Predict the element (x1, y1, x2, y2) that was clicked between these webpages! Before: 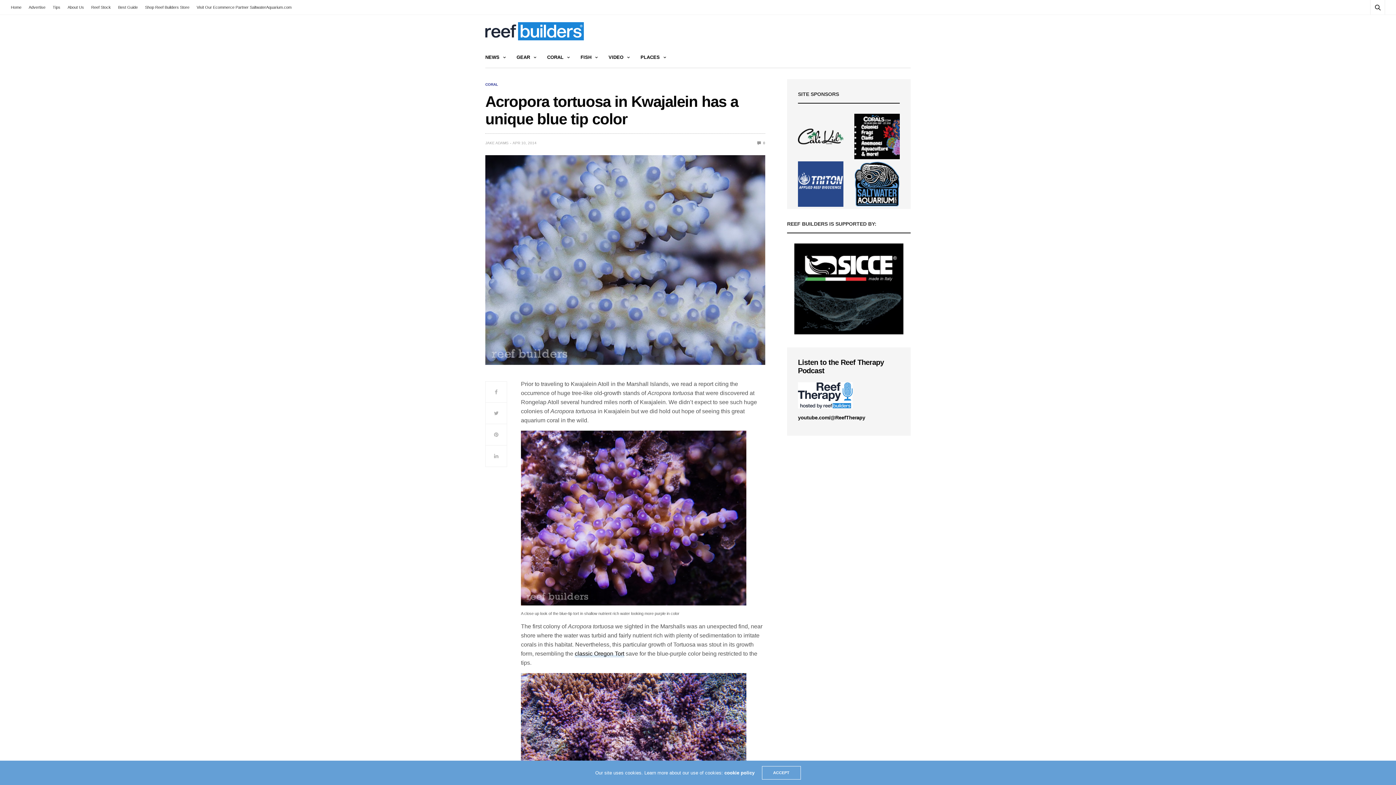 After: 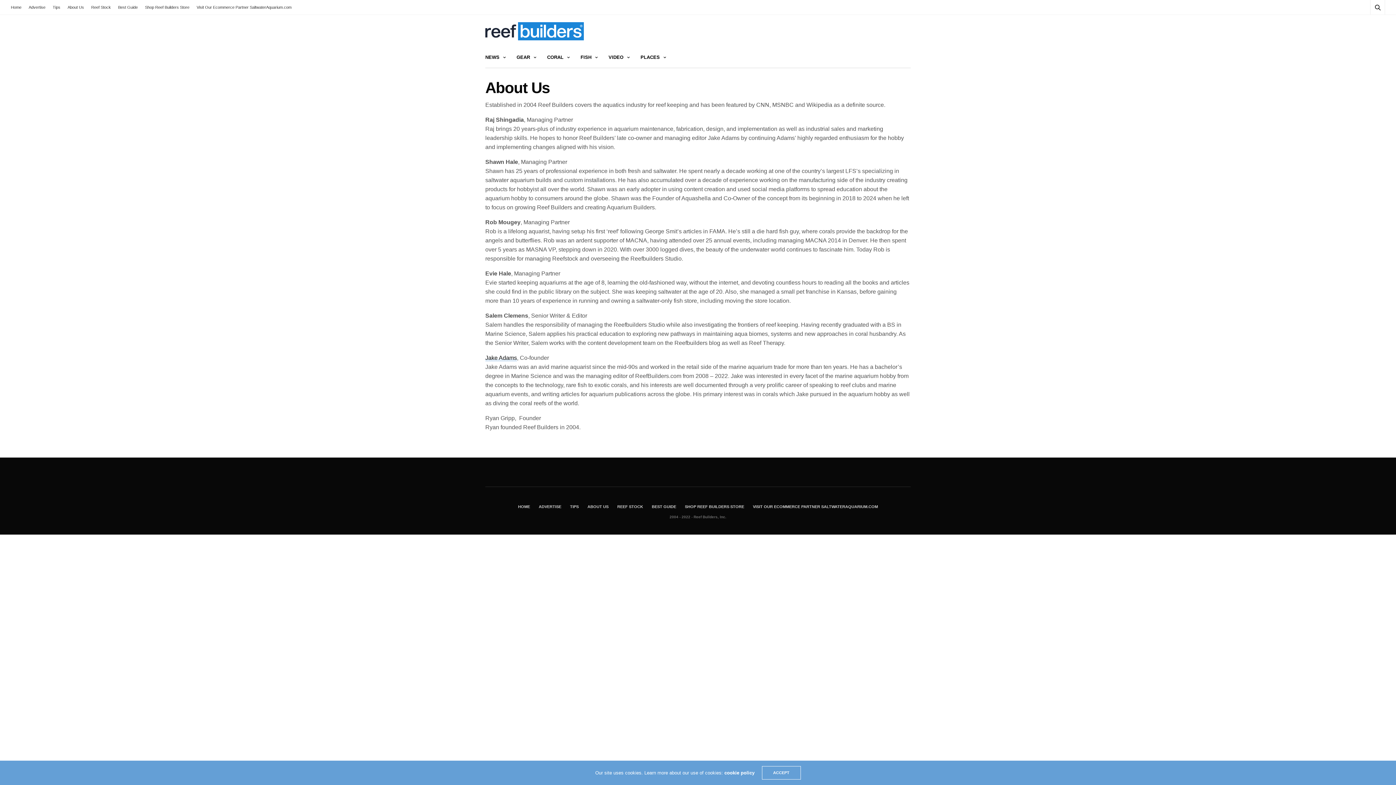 Action: label: About Us bbox: (64, 0, 87, 14)